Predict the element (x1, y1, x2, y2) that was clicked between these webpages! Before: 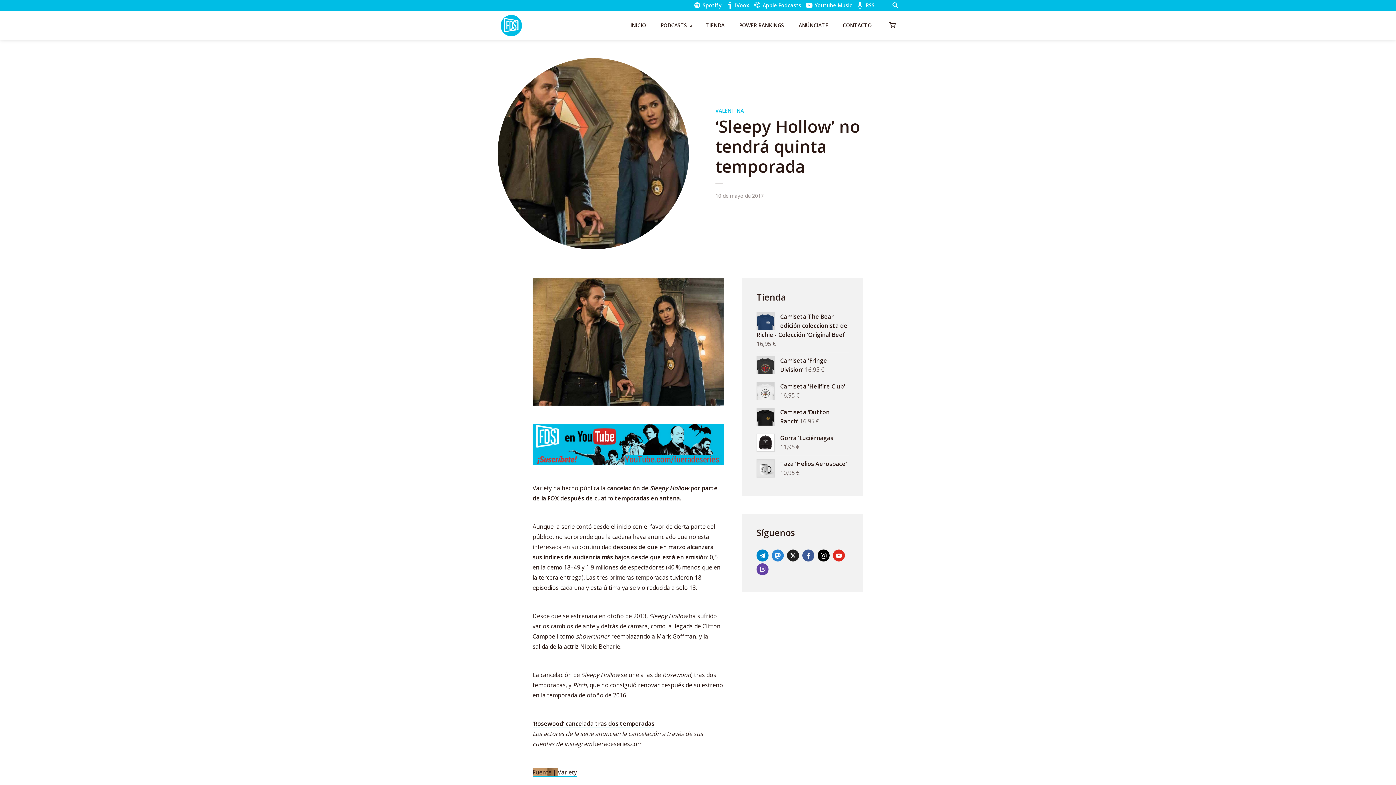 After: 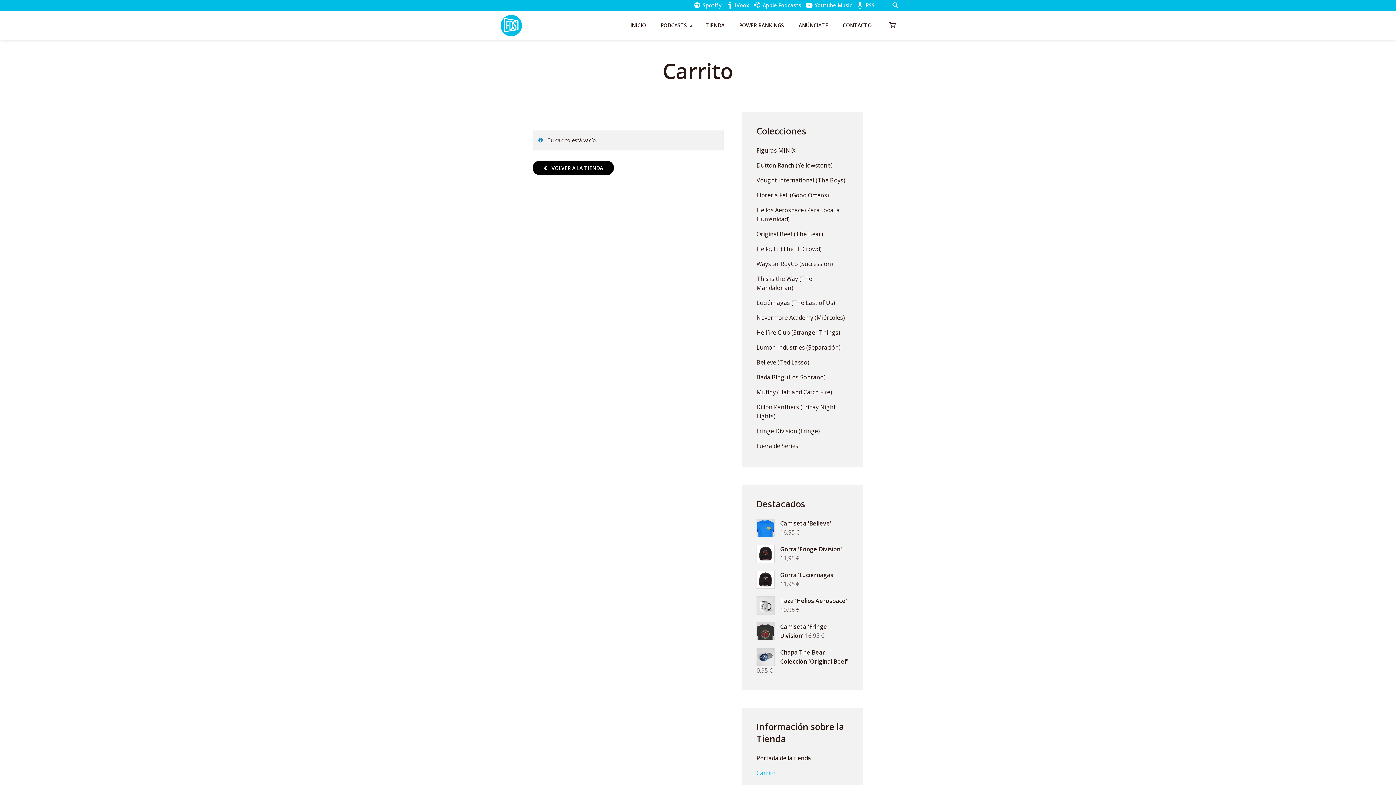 Action: bbox: (886, 16, 895, 34)